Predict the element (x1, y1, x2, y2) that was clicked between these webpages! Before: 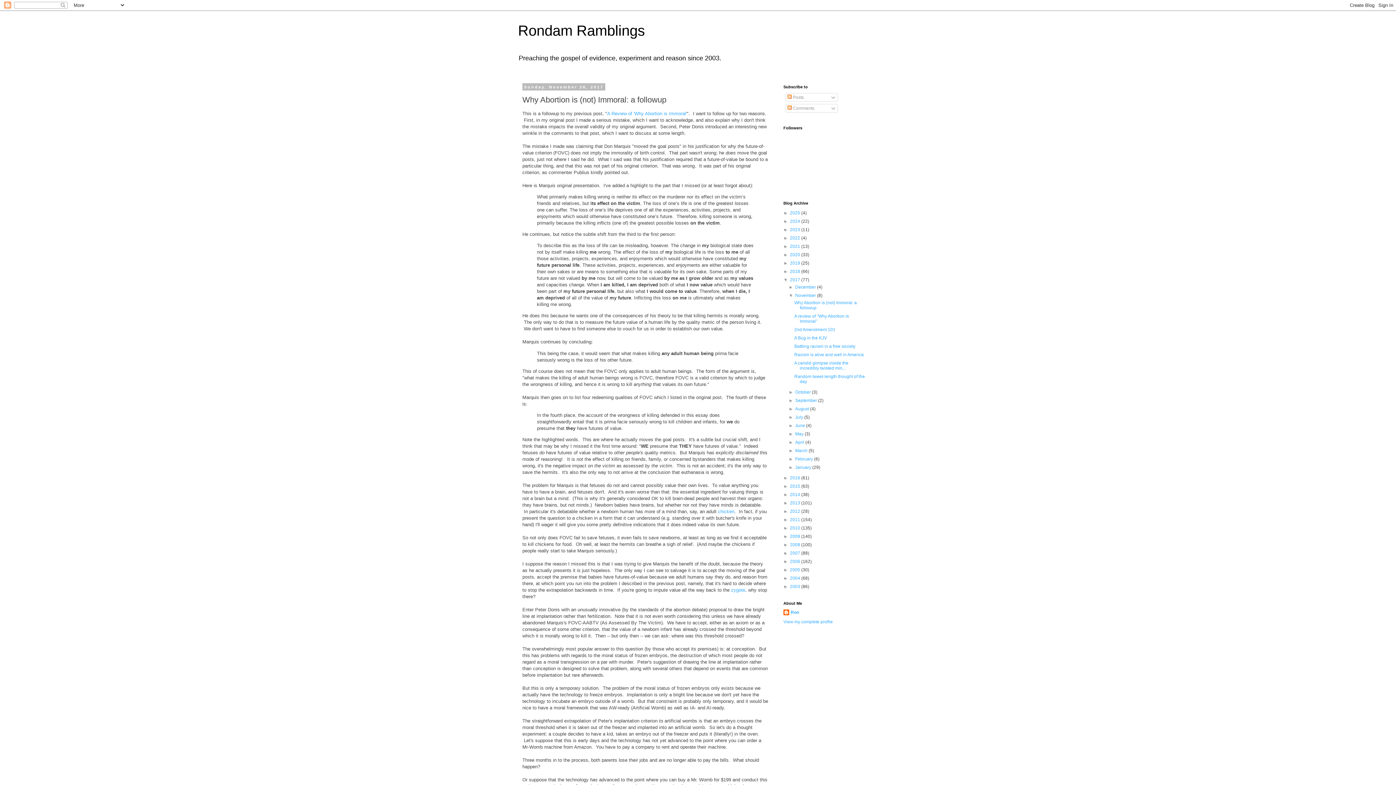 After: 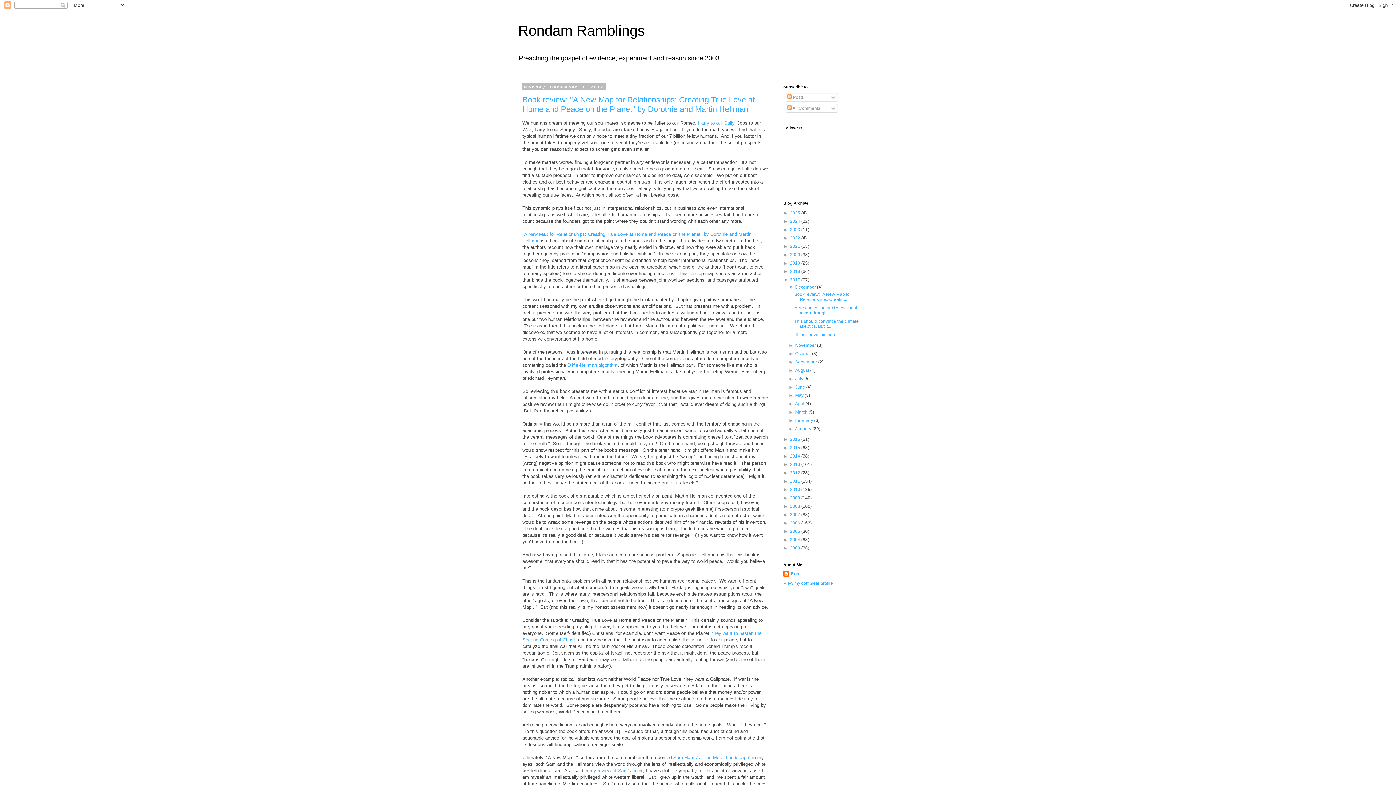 Action: label: December  bbox: (795, 284, 817, 289)